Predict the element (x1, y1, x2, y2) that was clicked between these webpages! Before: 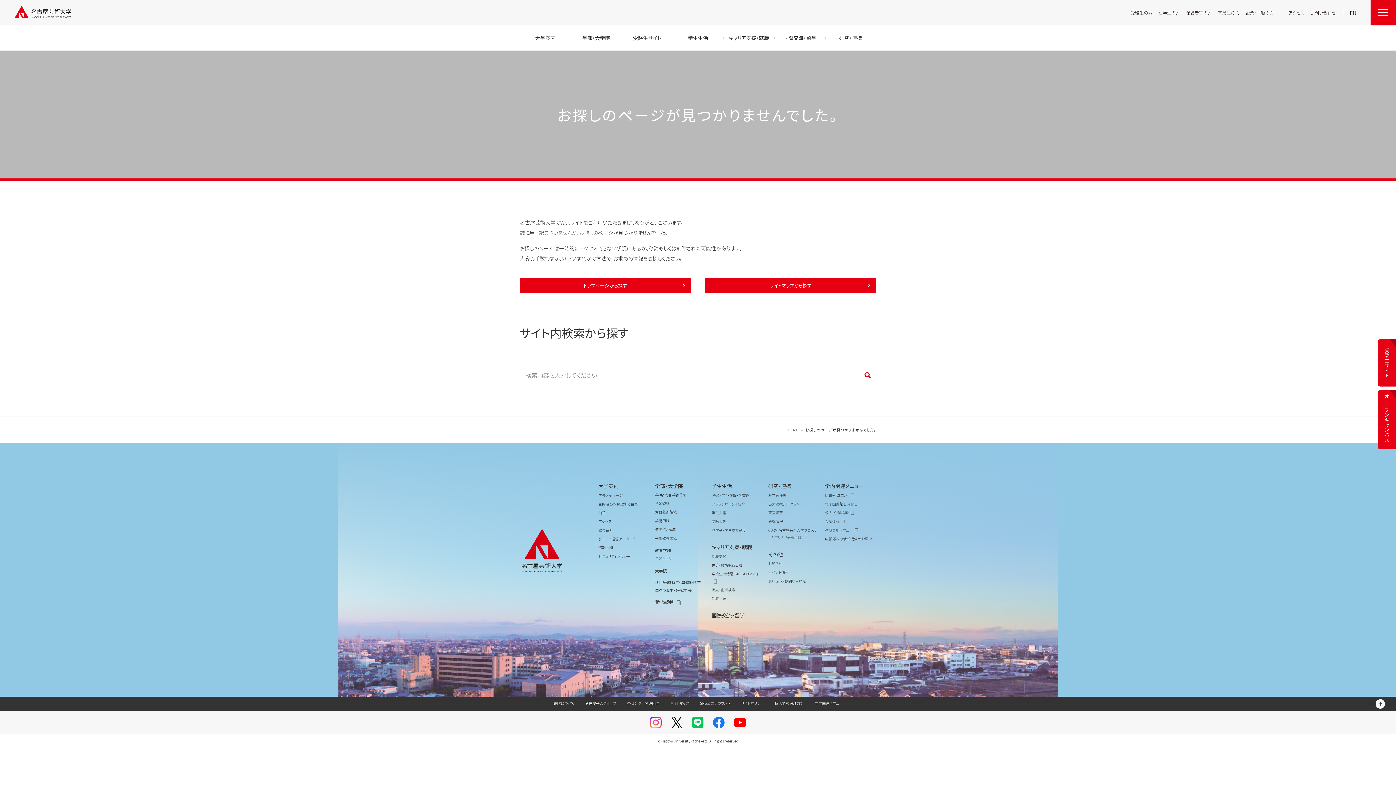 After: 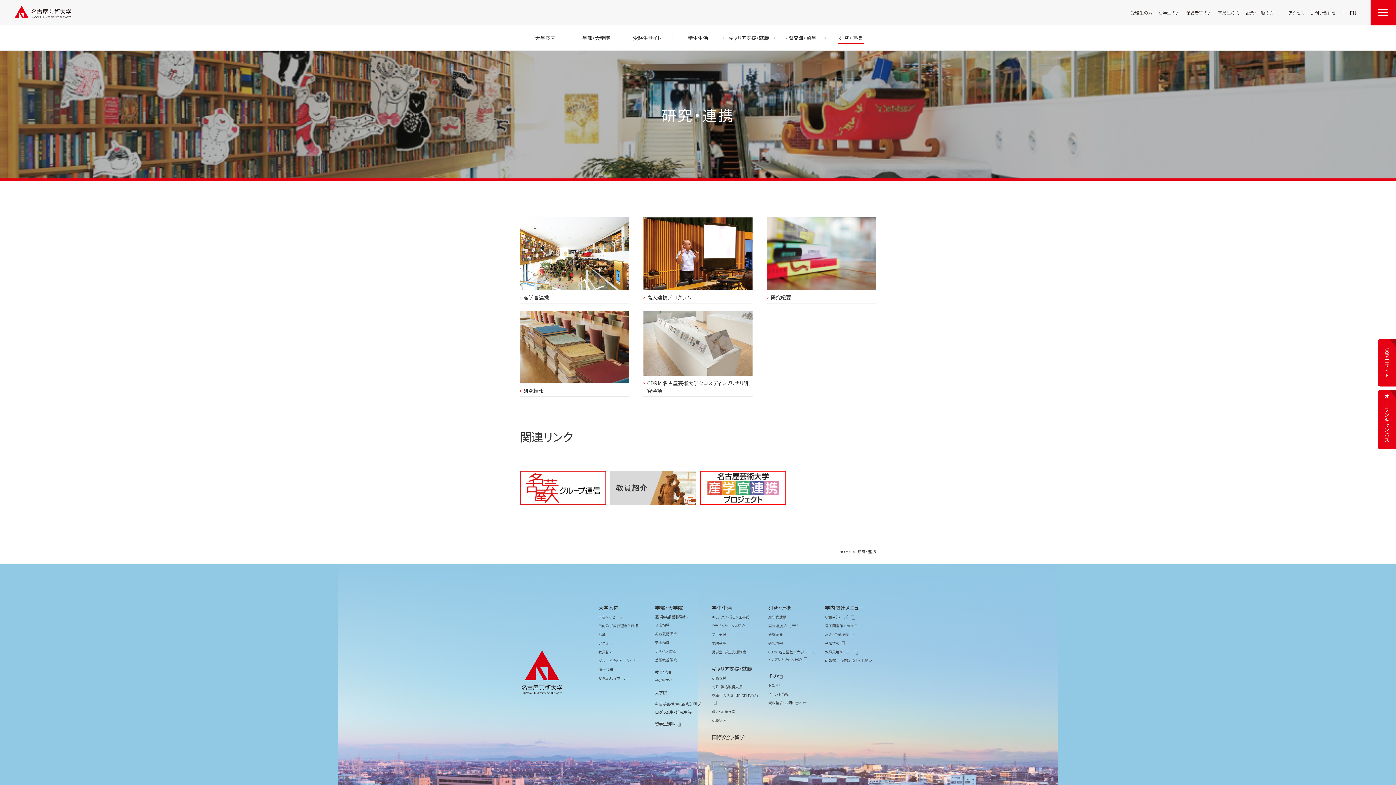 Action: label: 研究・連携 bbox: (825, 32, 876, 43)